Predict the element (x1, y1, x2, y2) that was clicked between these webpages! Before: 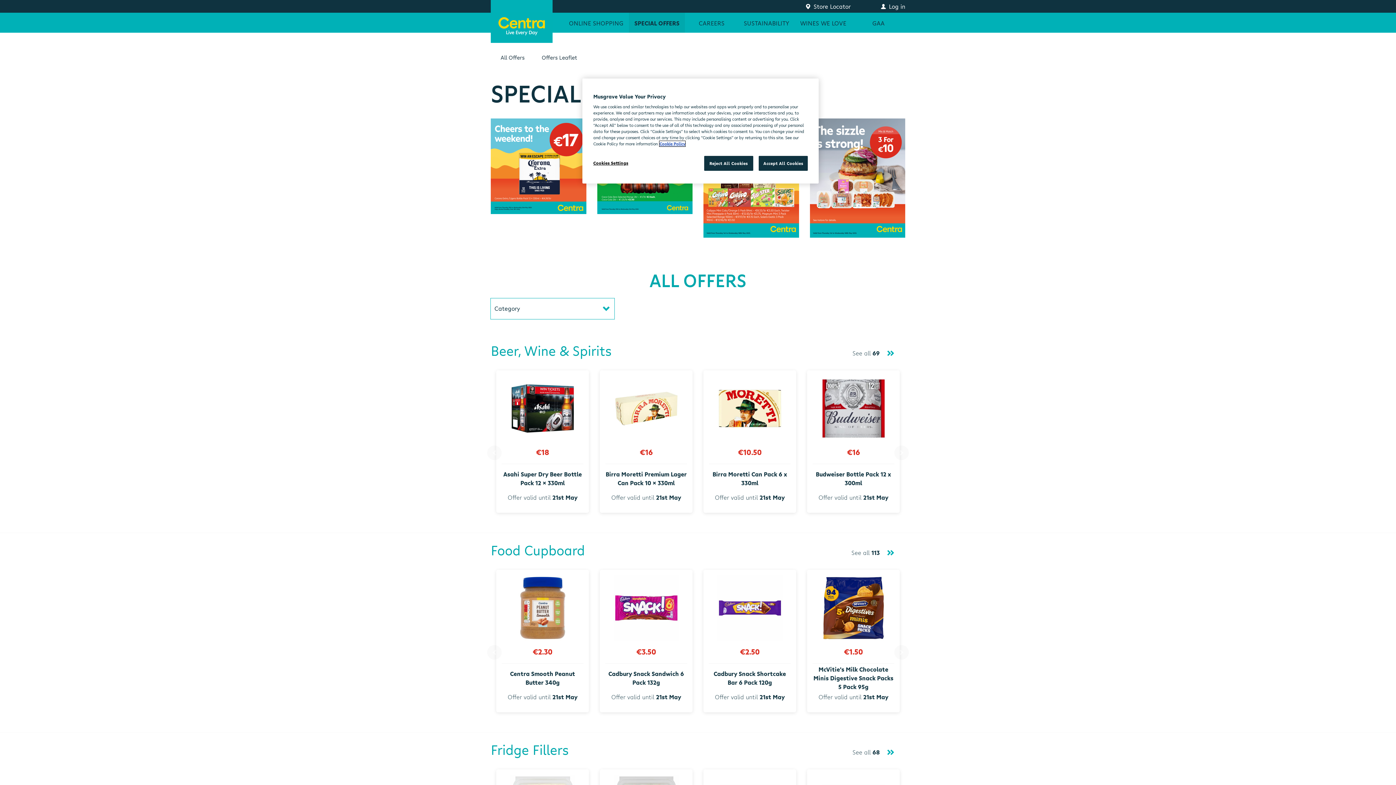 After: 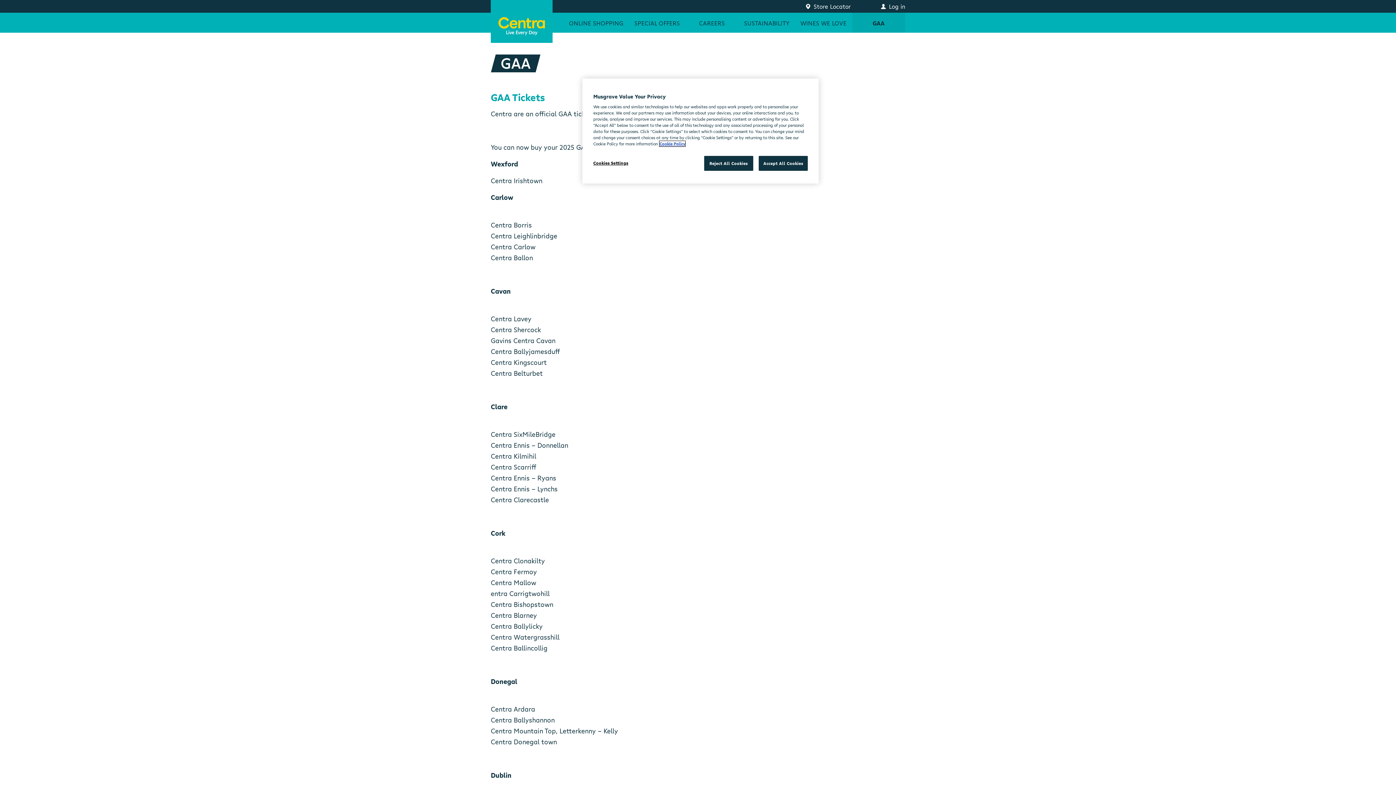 Action: bbox: (852, 12, 905, 32) label: GAA